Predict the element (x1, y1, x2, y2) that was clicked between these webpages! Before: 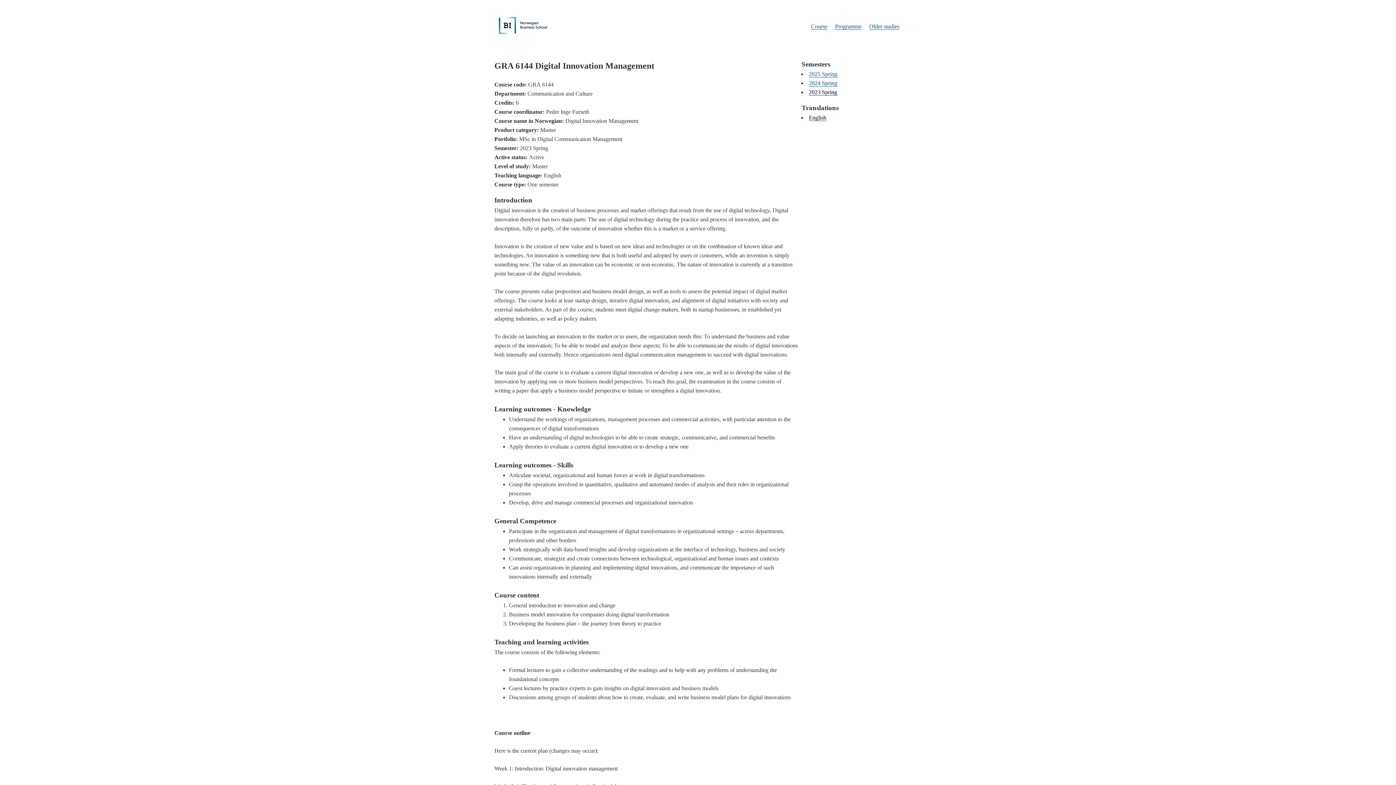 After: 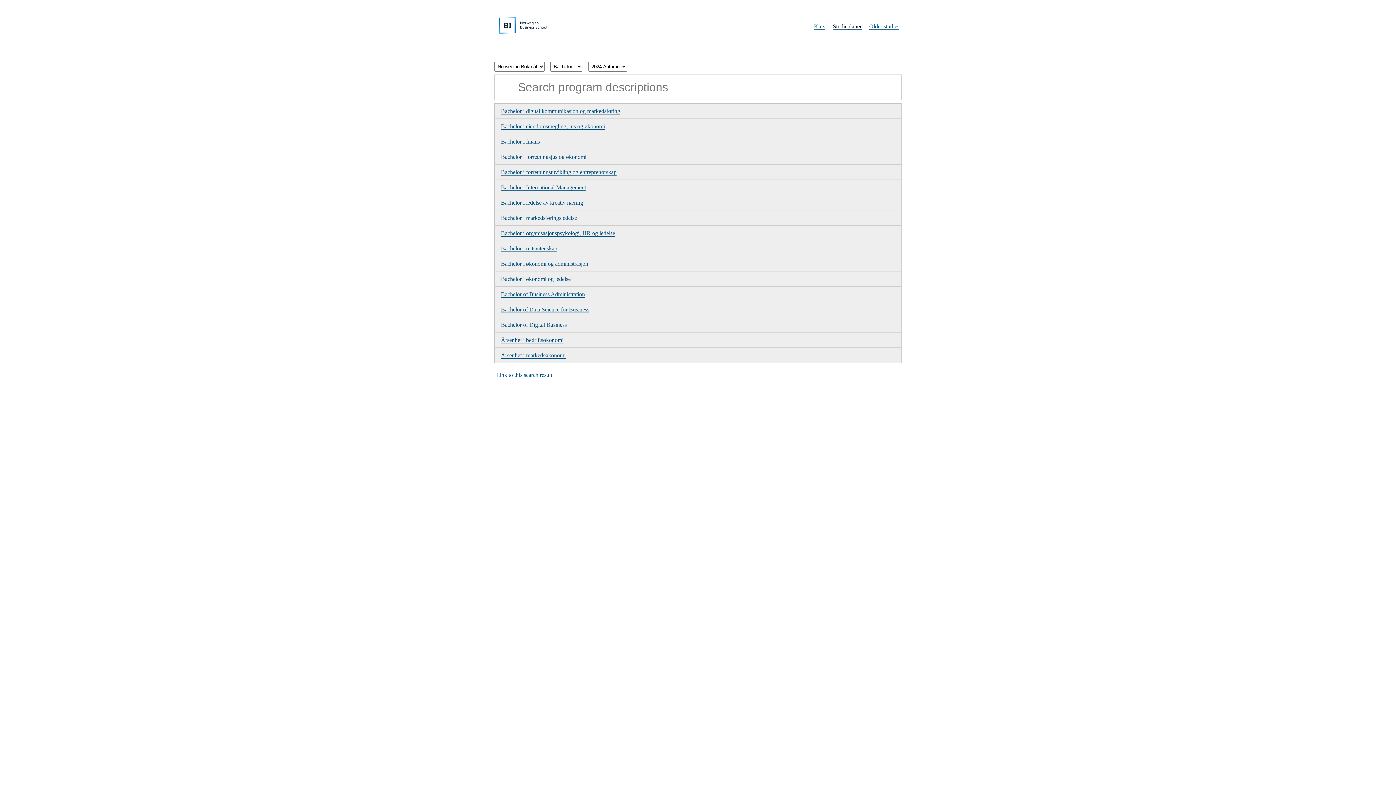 Action: bbox: (496, 29, 549, 35)